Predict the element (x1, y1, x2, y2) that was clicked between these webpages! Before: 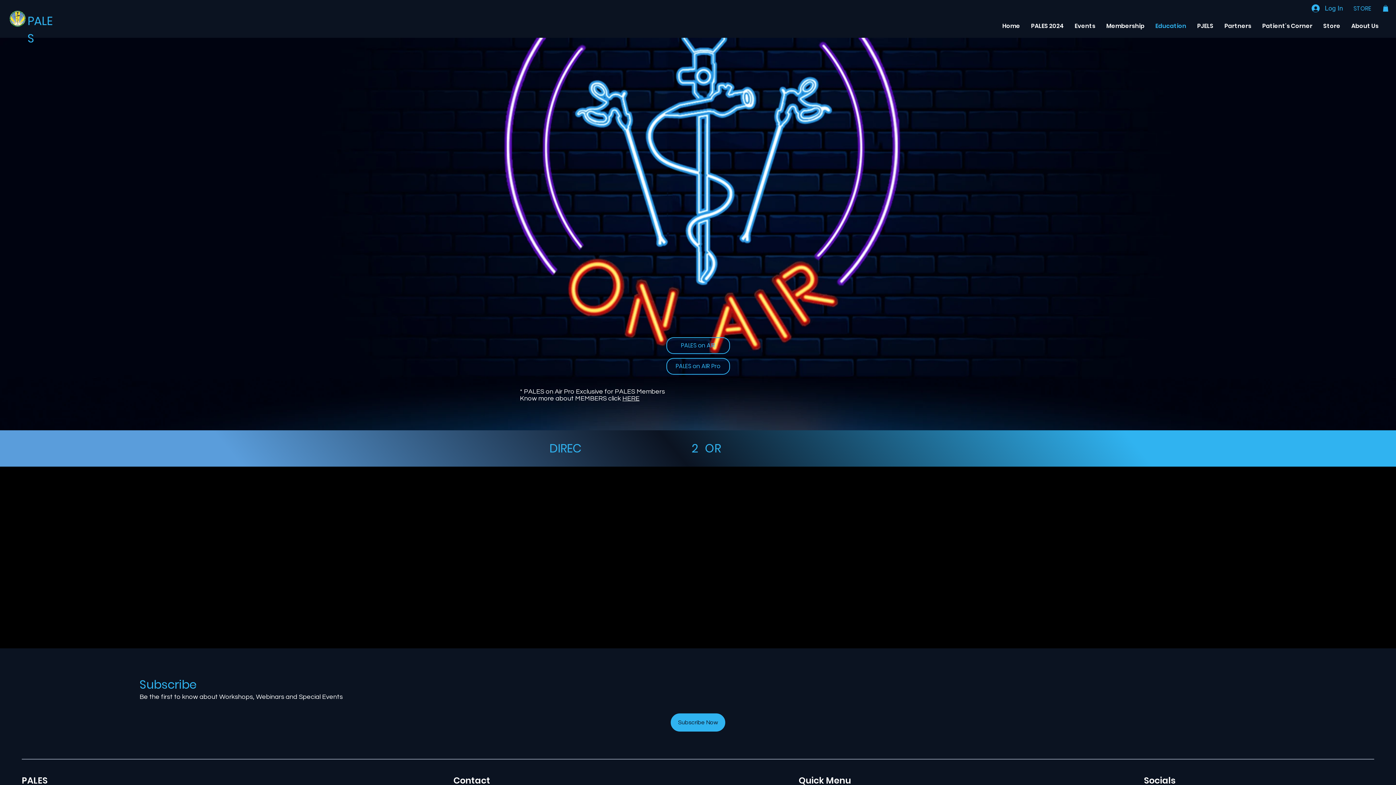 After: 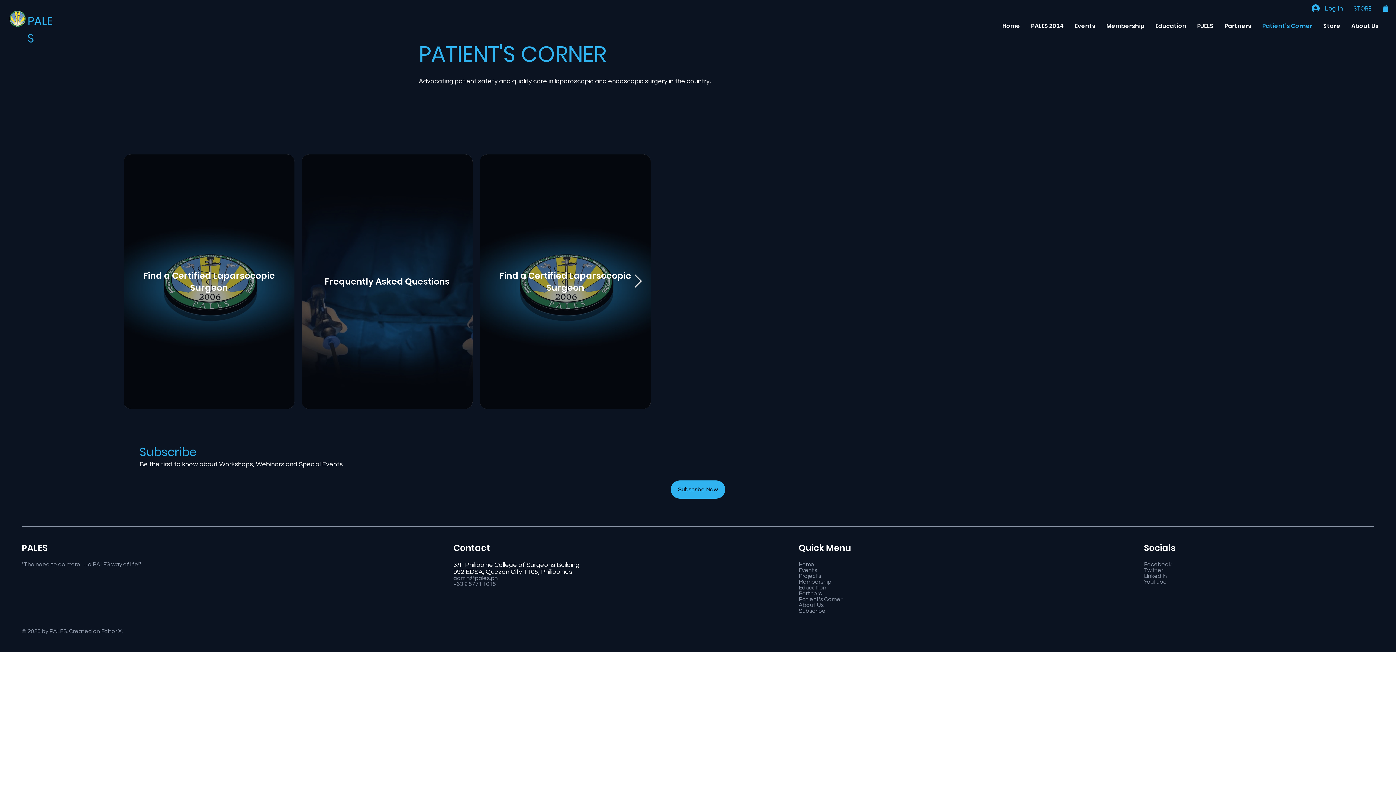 Action: bbox: (1257, 15, 1318, 36) label: Patient's Corner